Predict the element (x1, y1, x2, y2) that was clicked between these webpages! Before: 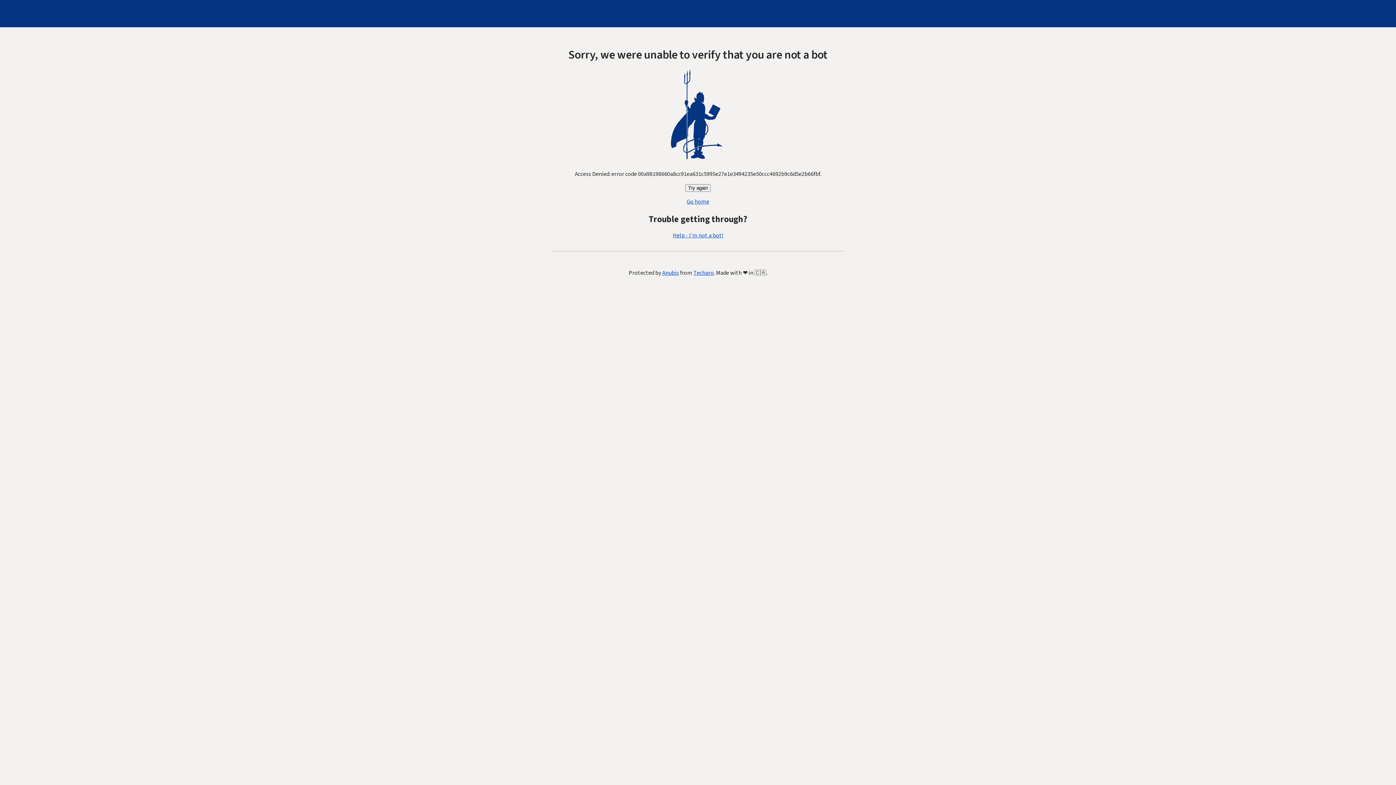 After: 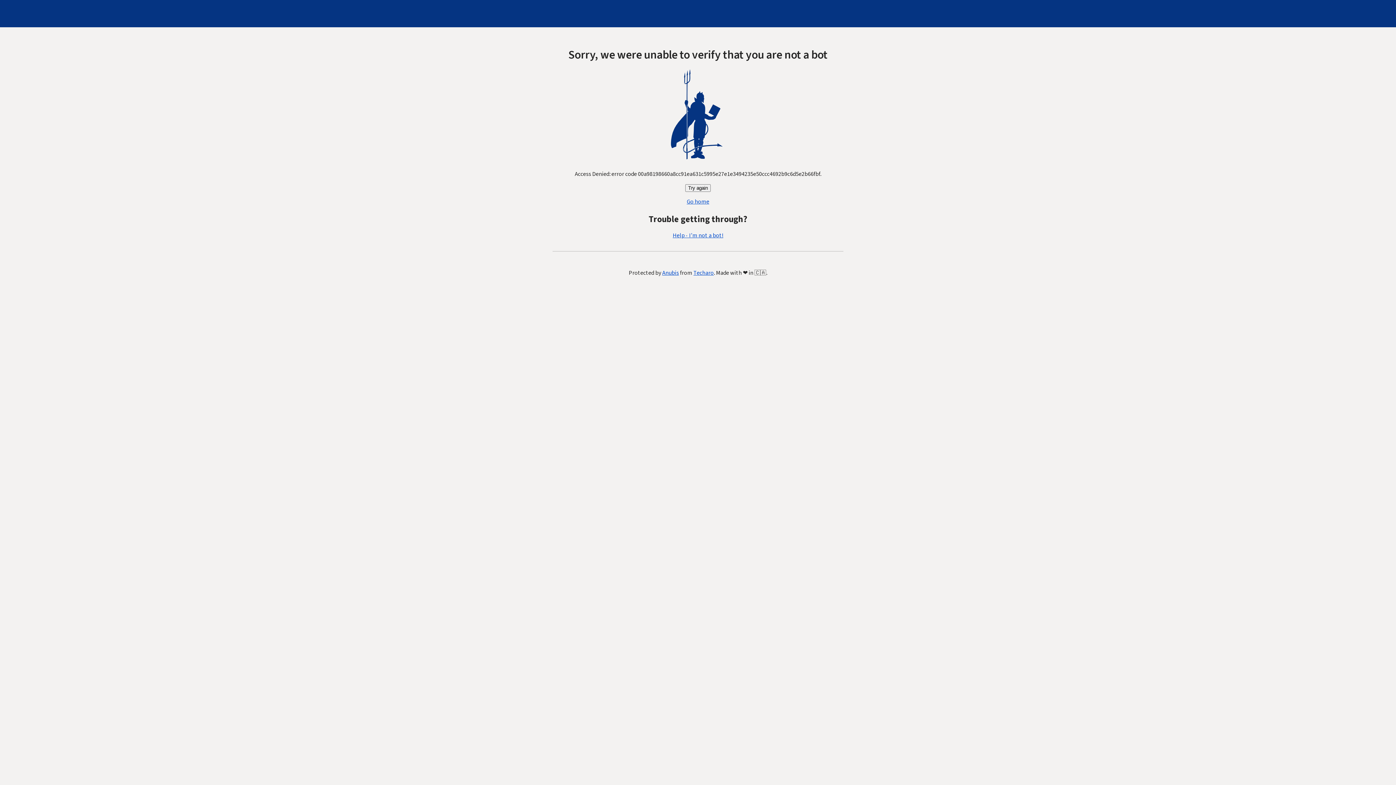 Action: label: Help - I'm not a bot! bbox: (672, 231, 723, 239)